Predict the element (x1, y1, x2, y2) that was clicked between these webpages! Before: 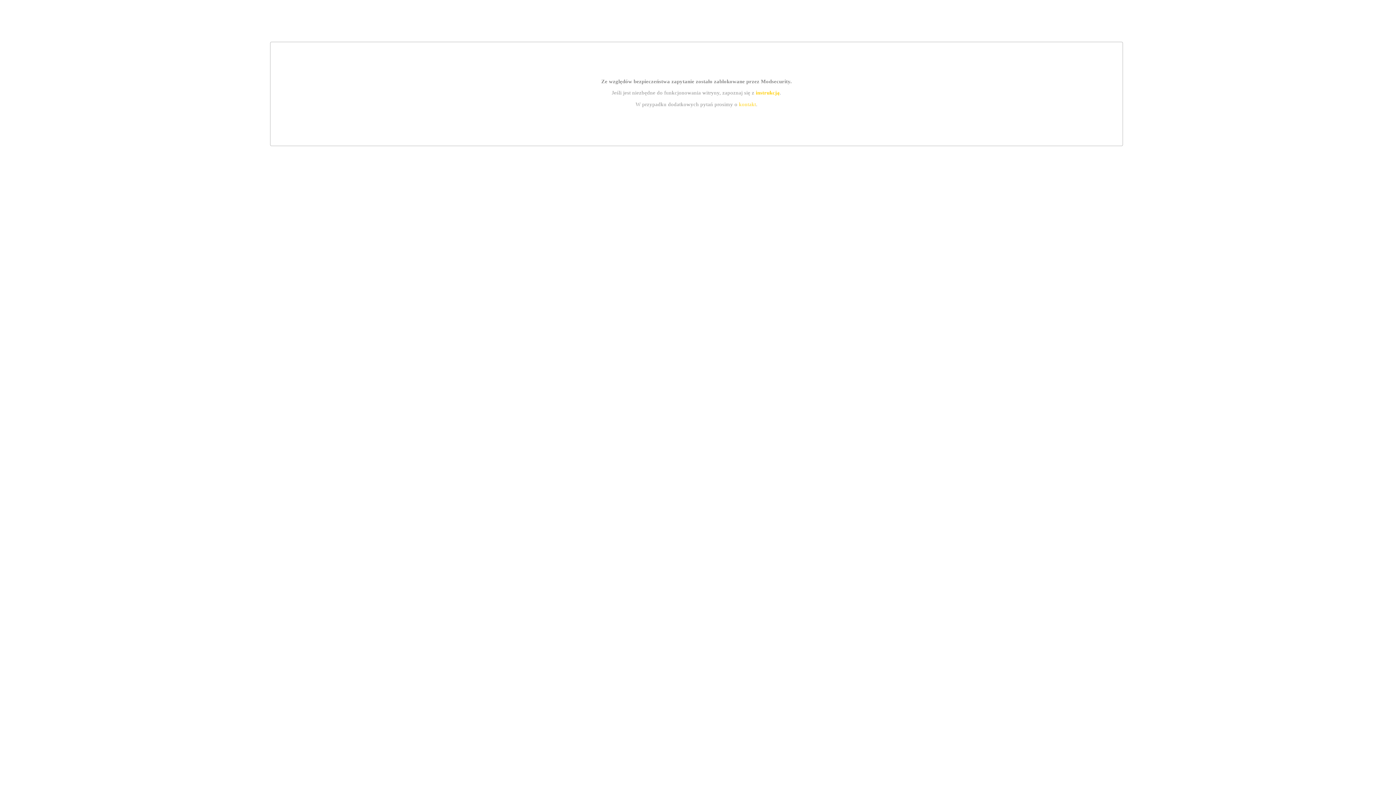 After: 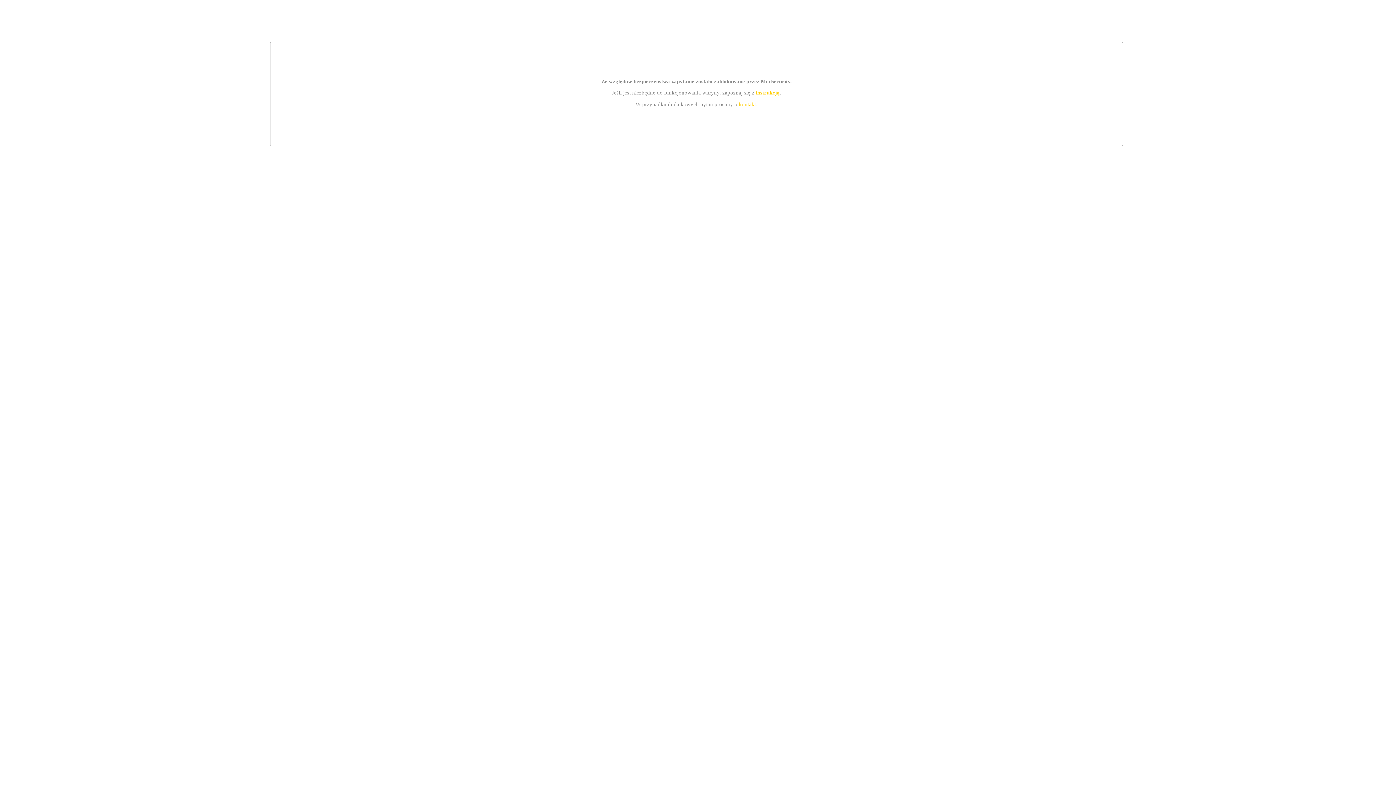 Action: bbox: (755, 89, 779, 95) label: instrukcją